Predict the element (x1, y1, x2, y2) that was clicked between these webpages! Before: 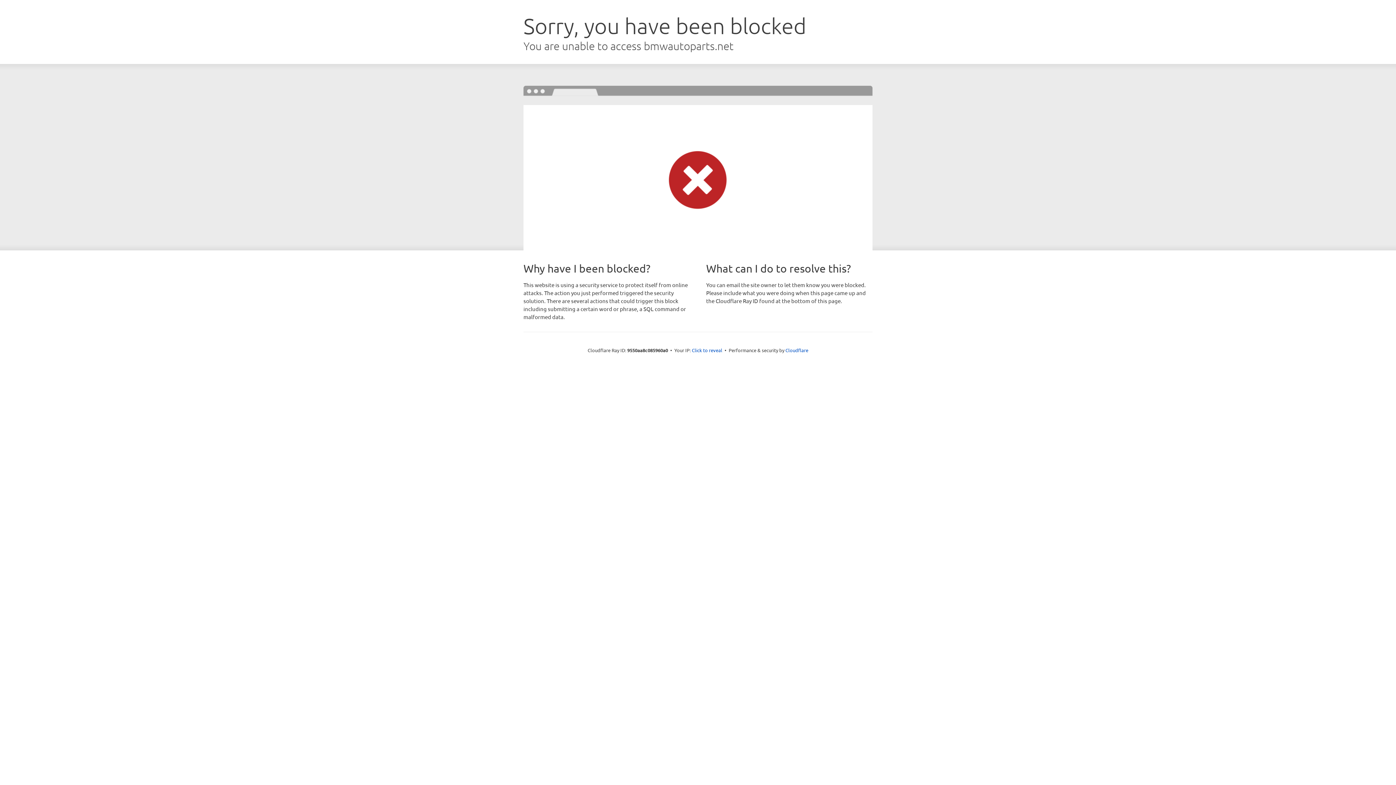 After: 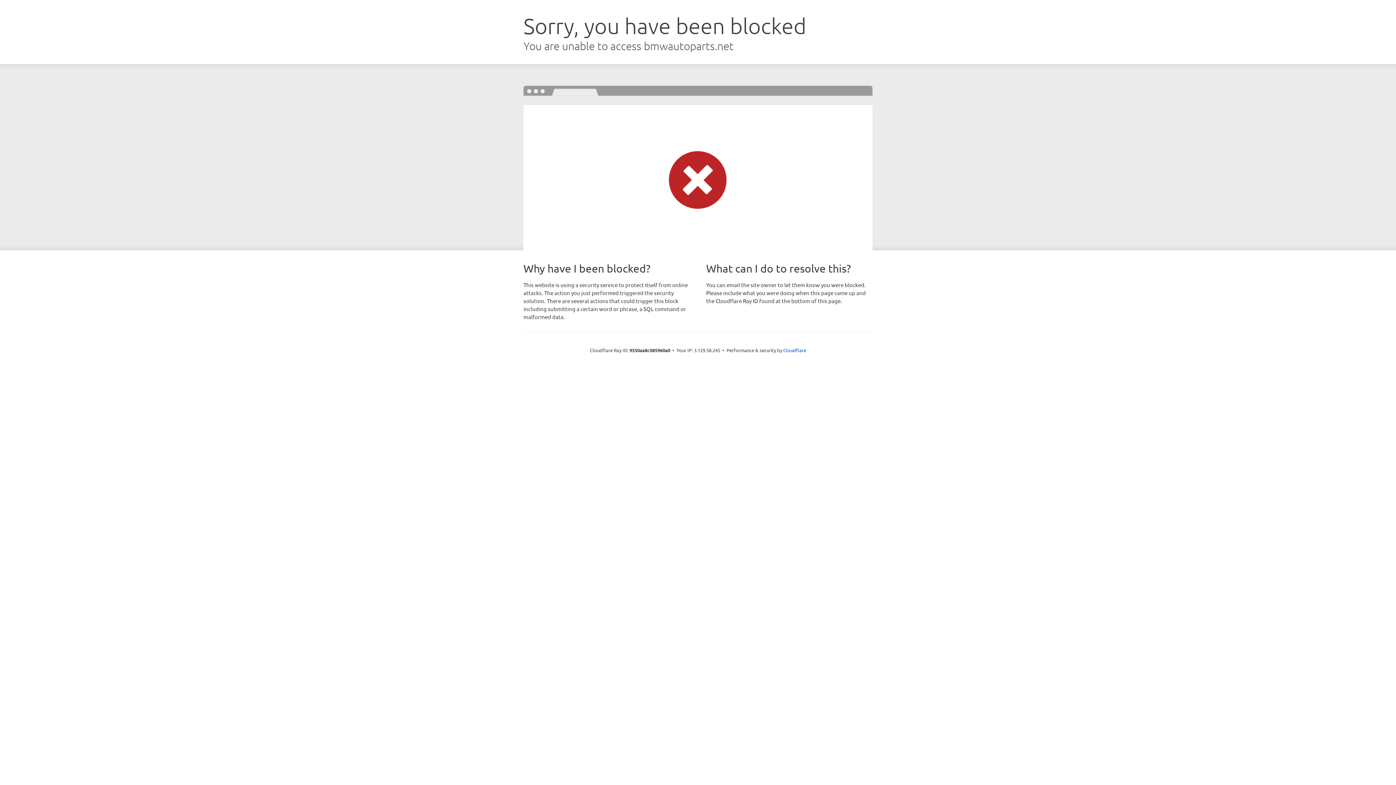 Action: label: Click to reveal bbox: (692, 346, 722, 353)